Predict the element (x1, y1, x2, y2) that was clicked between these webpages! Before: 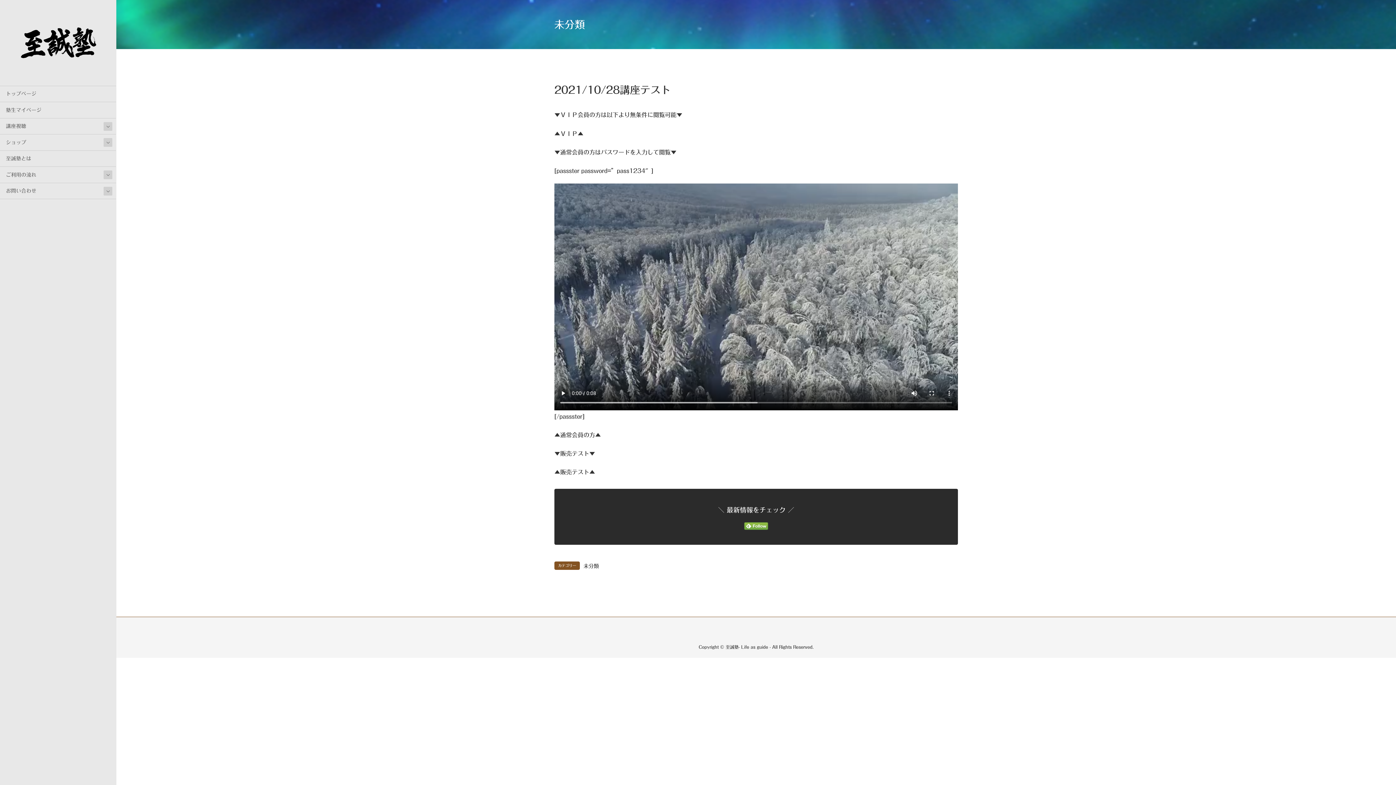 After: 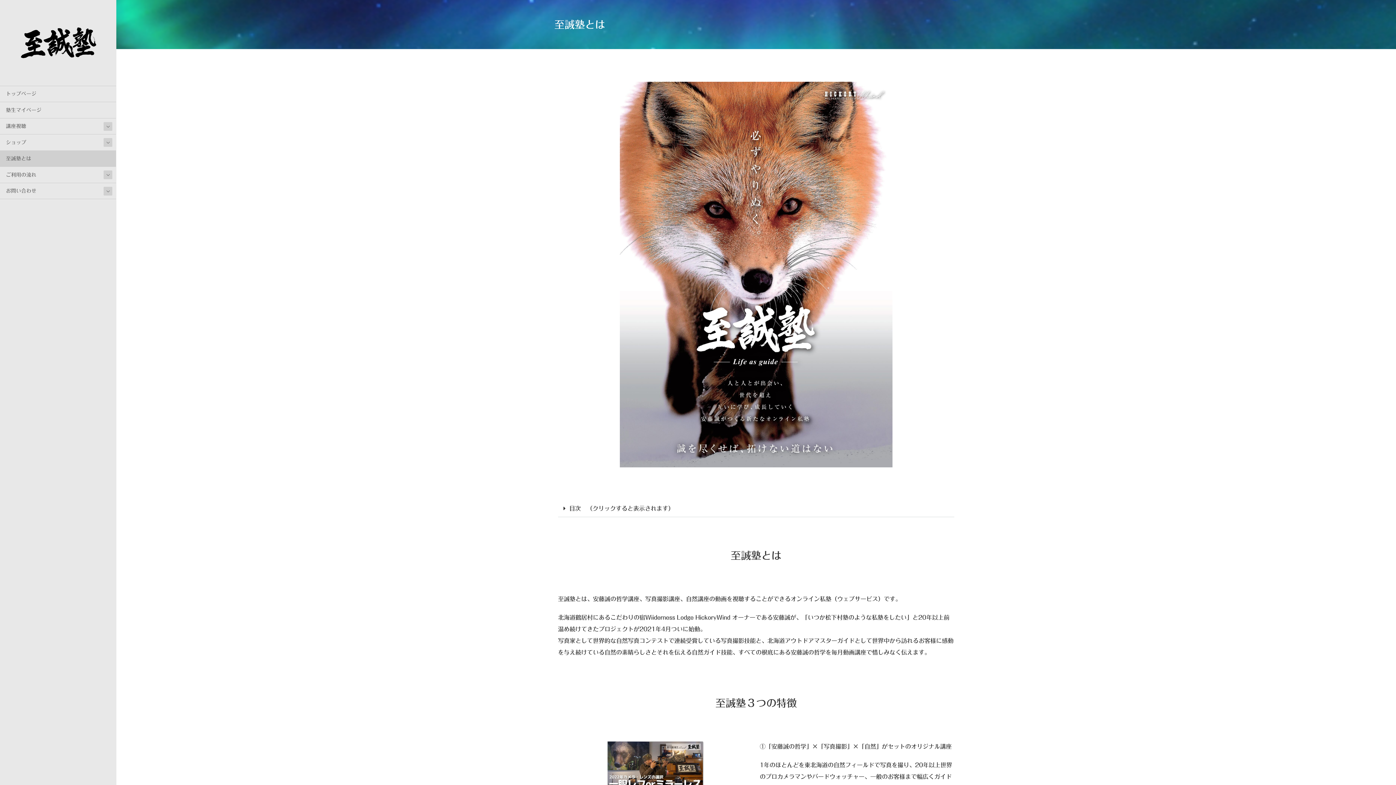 Action: label: 至誠塾とは bbox: (0, 150, 116, 166)